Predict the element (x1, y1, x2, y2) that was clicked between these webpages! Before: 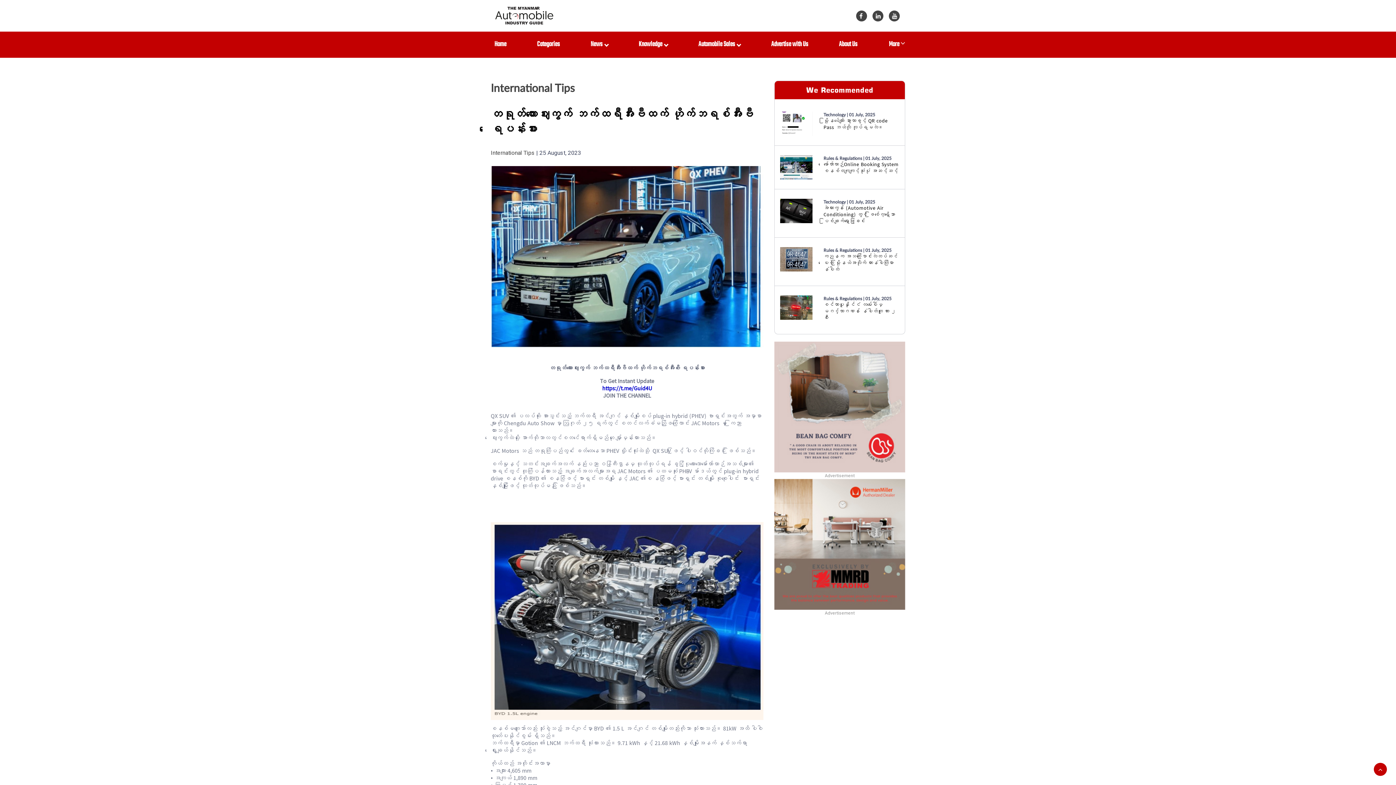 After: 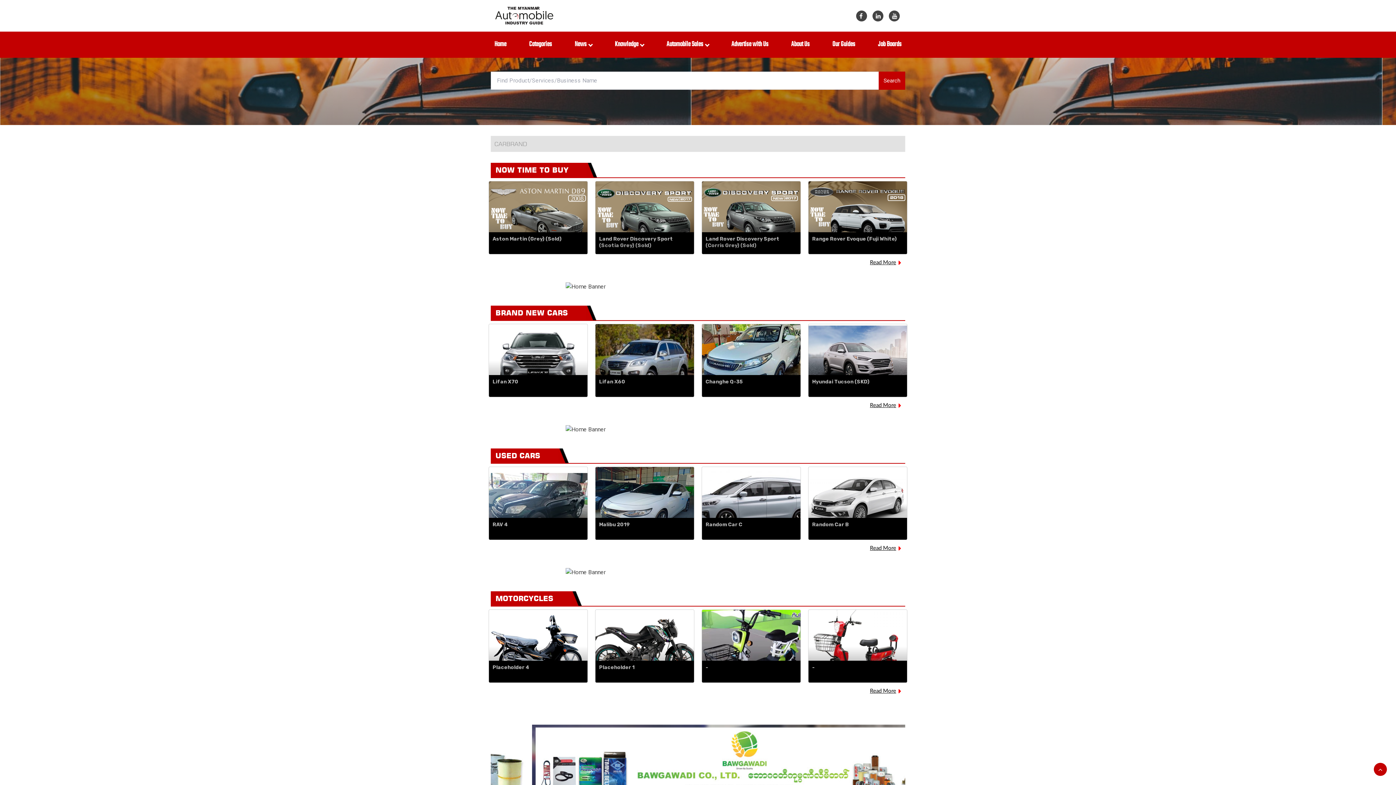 Action: label: Automobile Sales   bbox: (694, 35, 744, 53)